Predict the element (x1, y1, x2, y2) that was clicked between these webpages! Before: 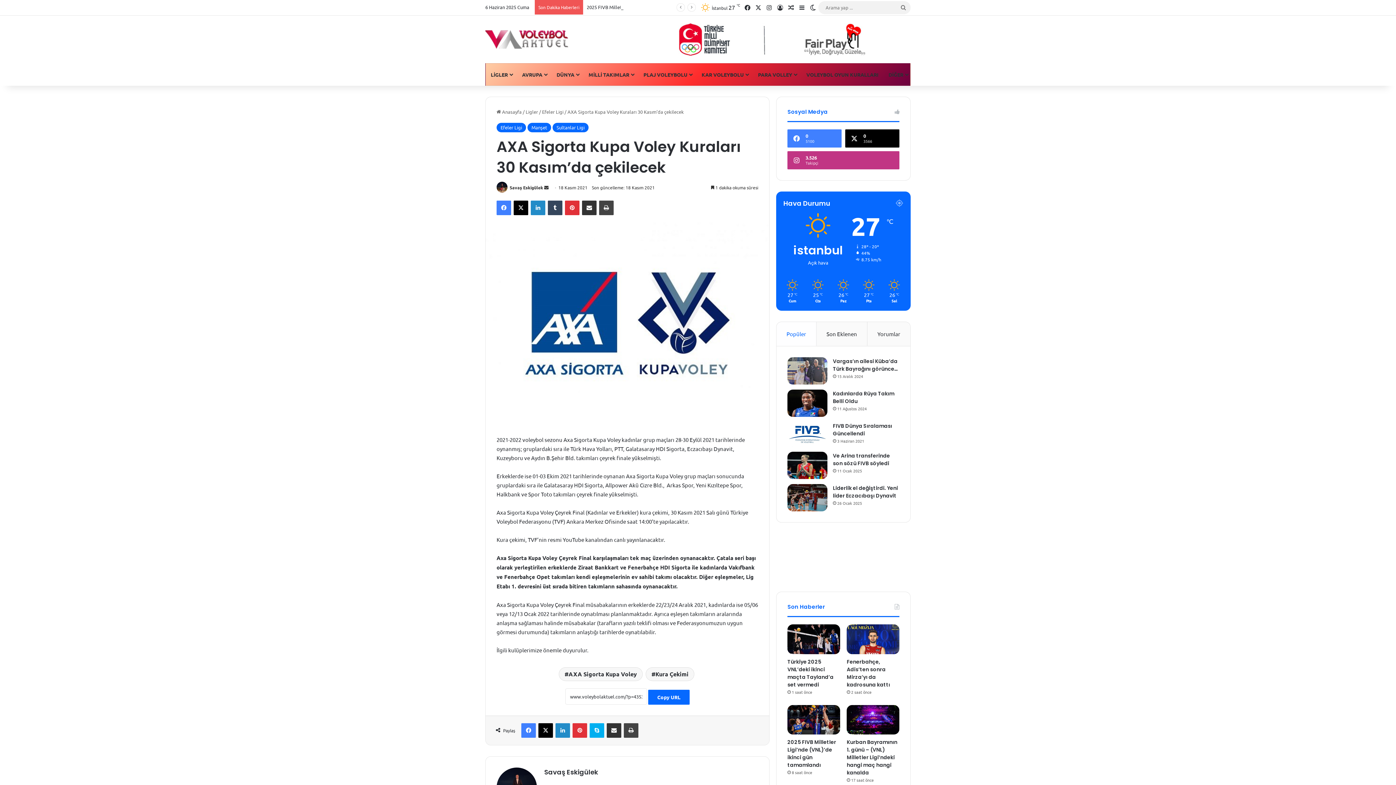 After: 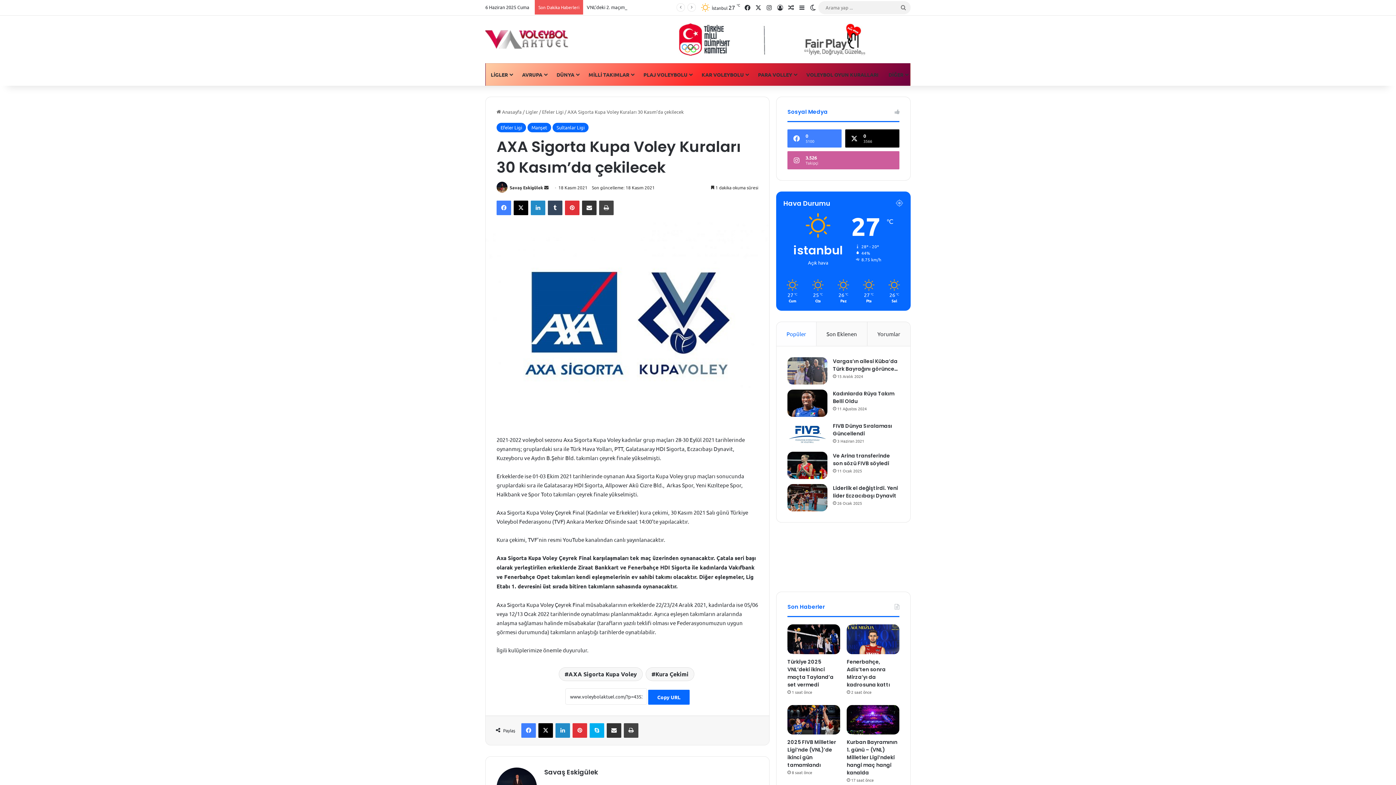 Action: bbox: (787, 151, 899, 169) label: 3.526
Takipçi